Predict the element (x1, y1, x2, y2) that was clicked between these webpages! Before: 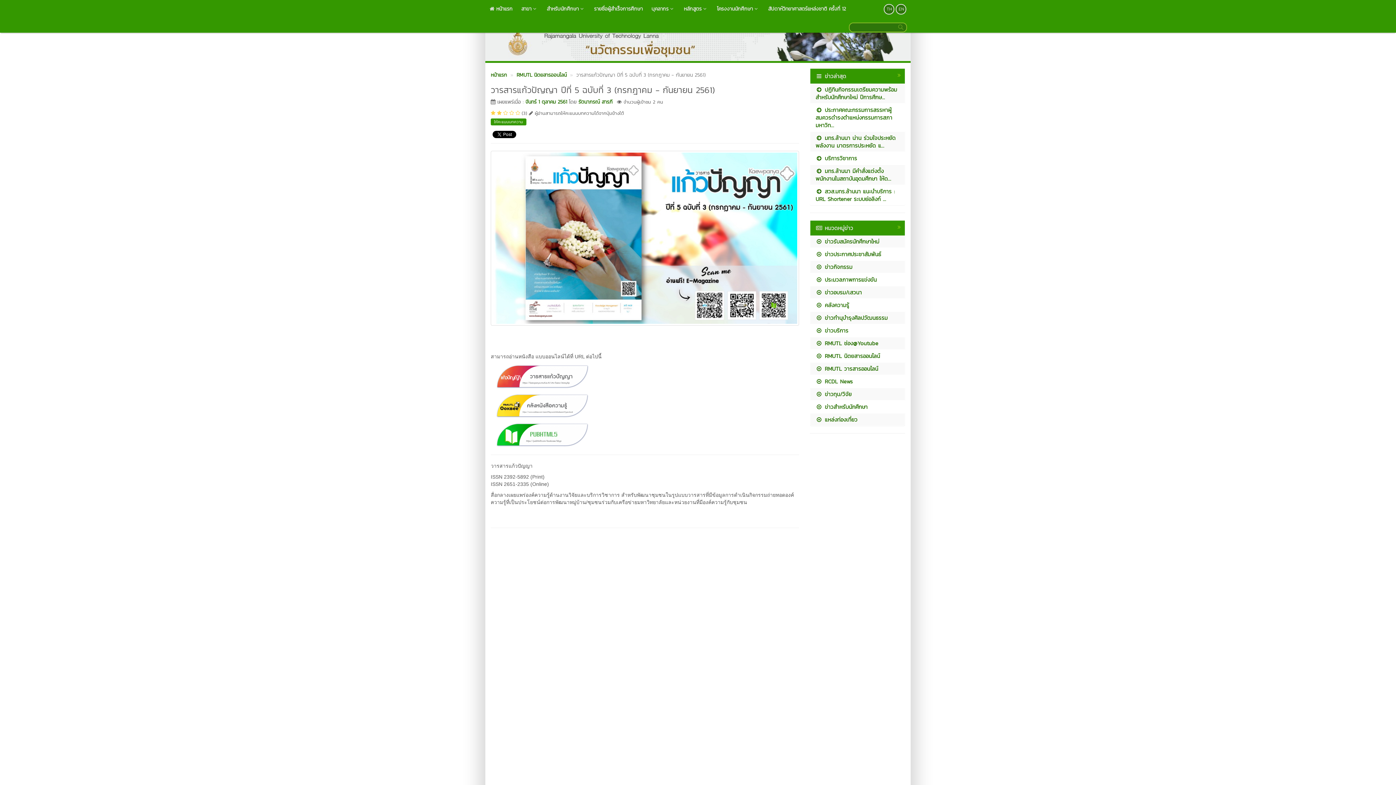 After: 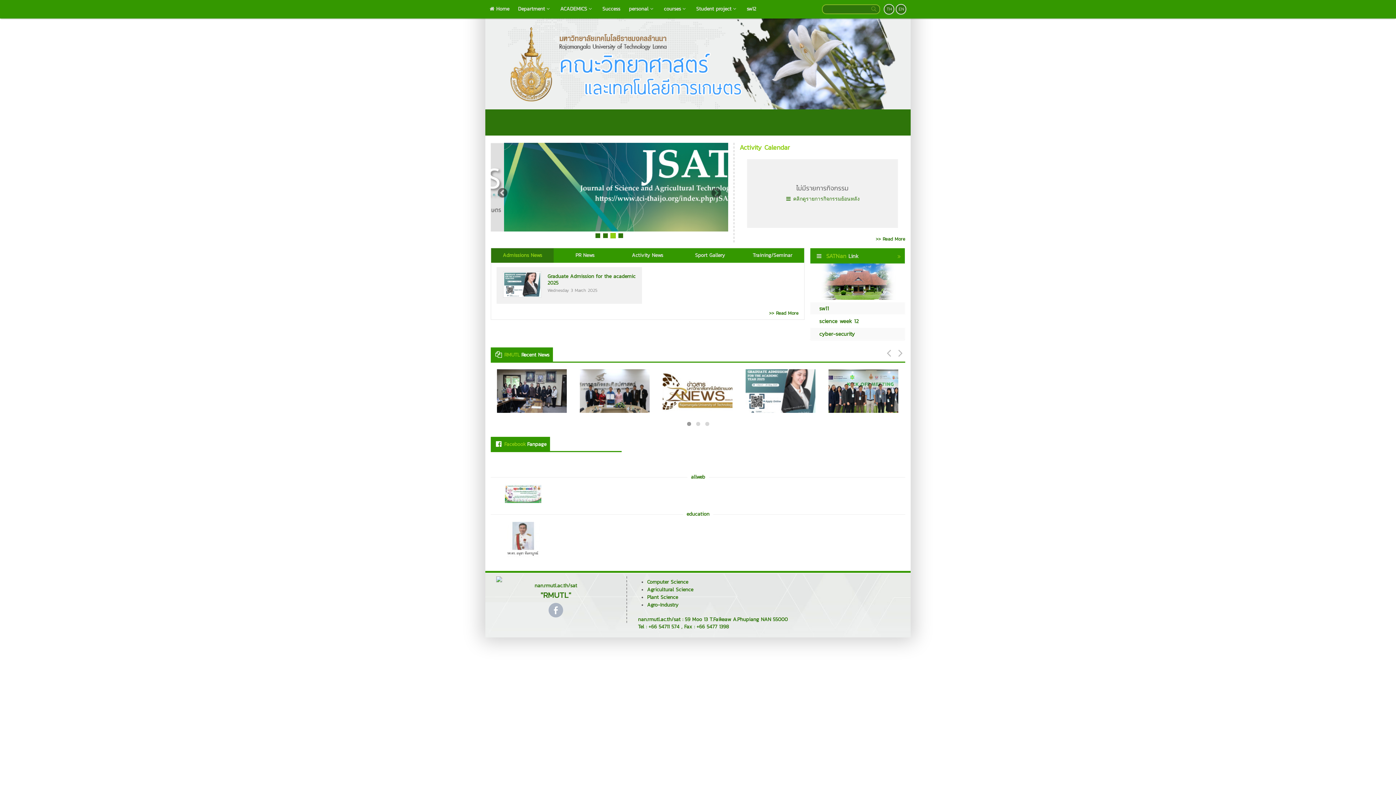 Action: bbox: (896, 4, 906, 14) label: EN